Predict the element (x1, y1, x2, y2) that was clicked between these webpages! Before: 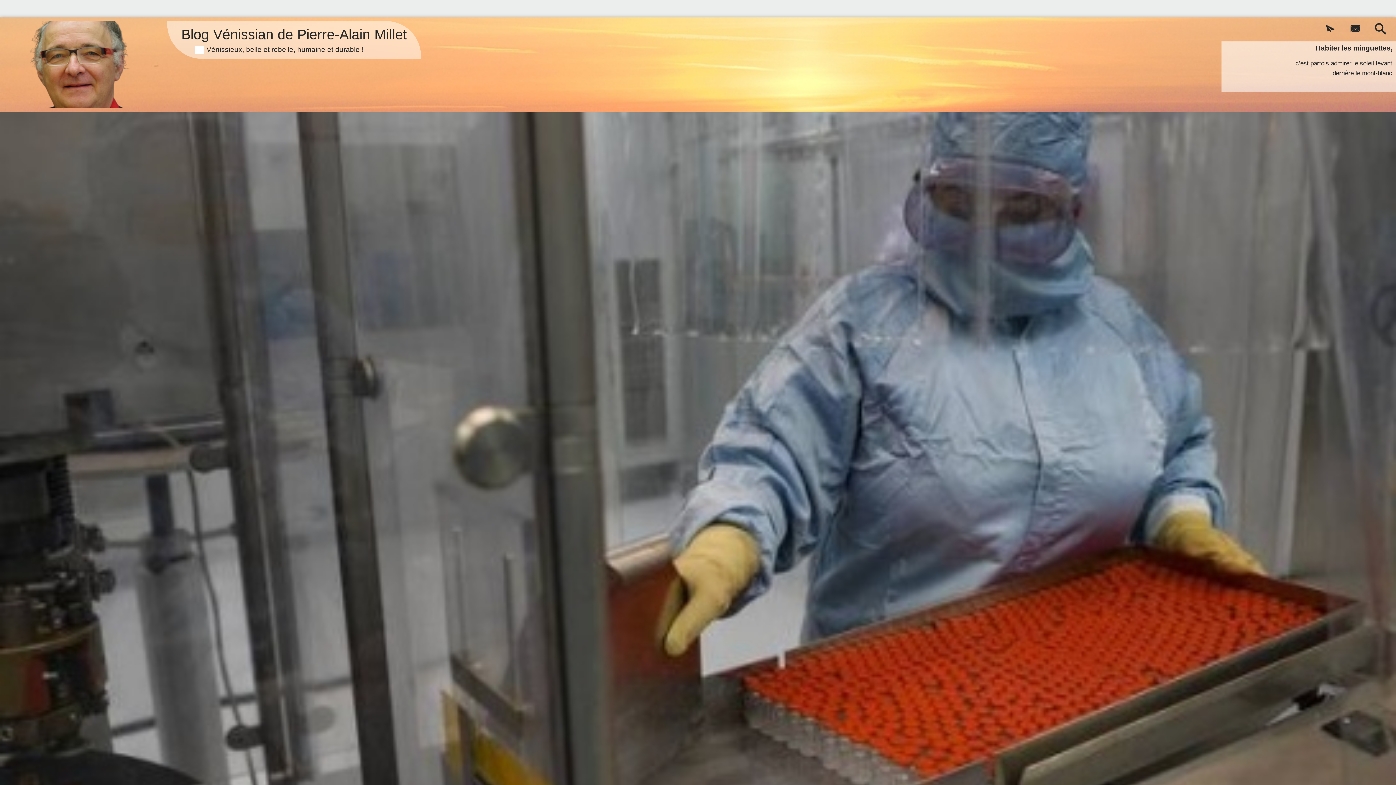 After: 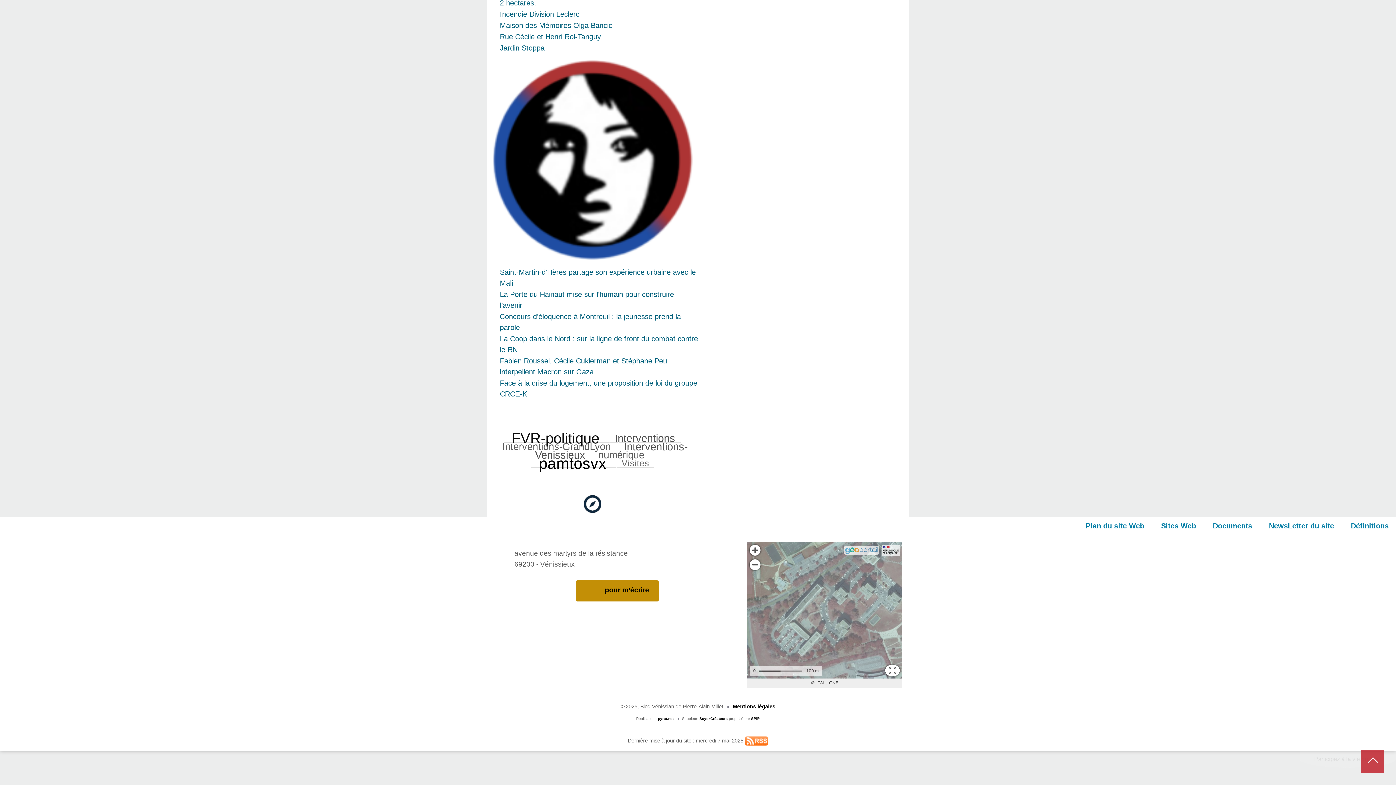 Action: bbox: (1343, 20, 1368, 38)